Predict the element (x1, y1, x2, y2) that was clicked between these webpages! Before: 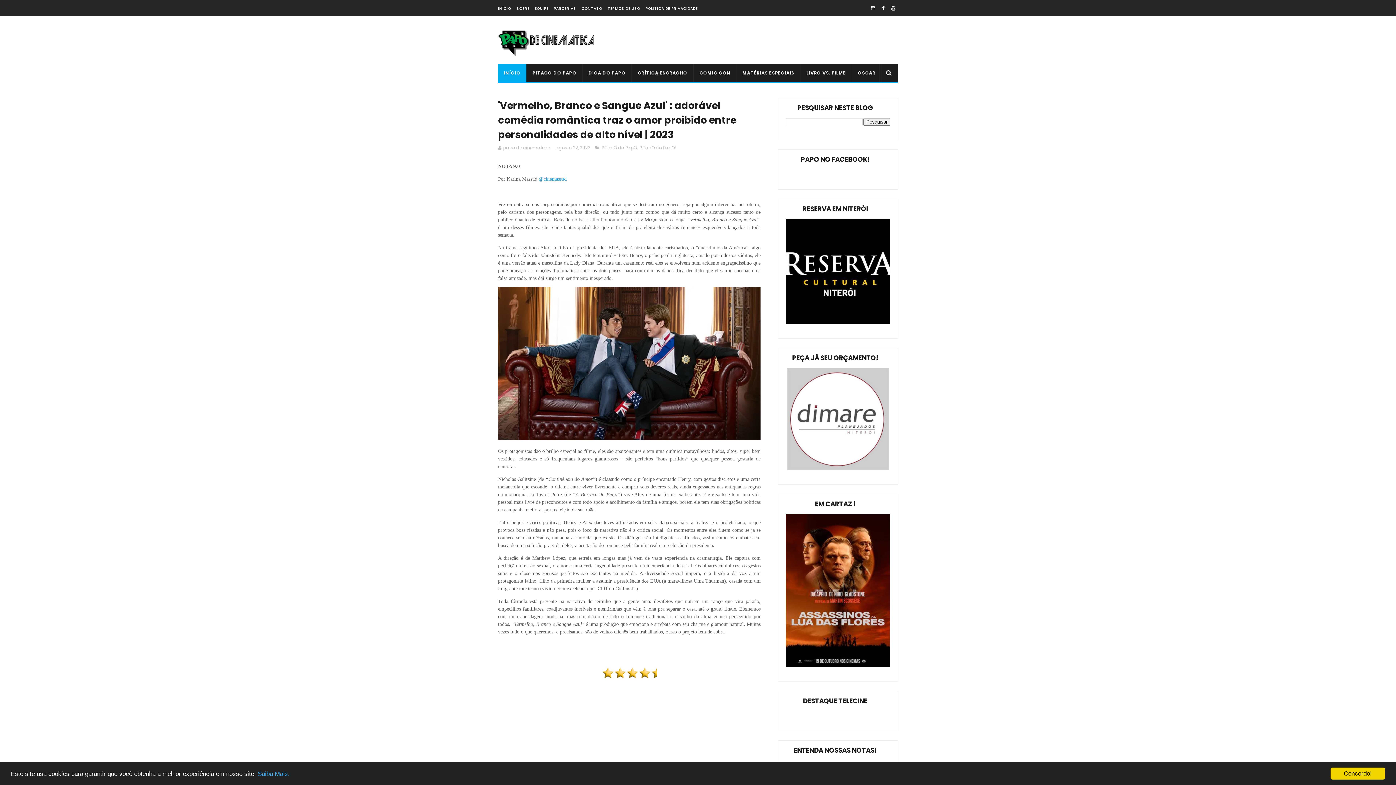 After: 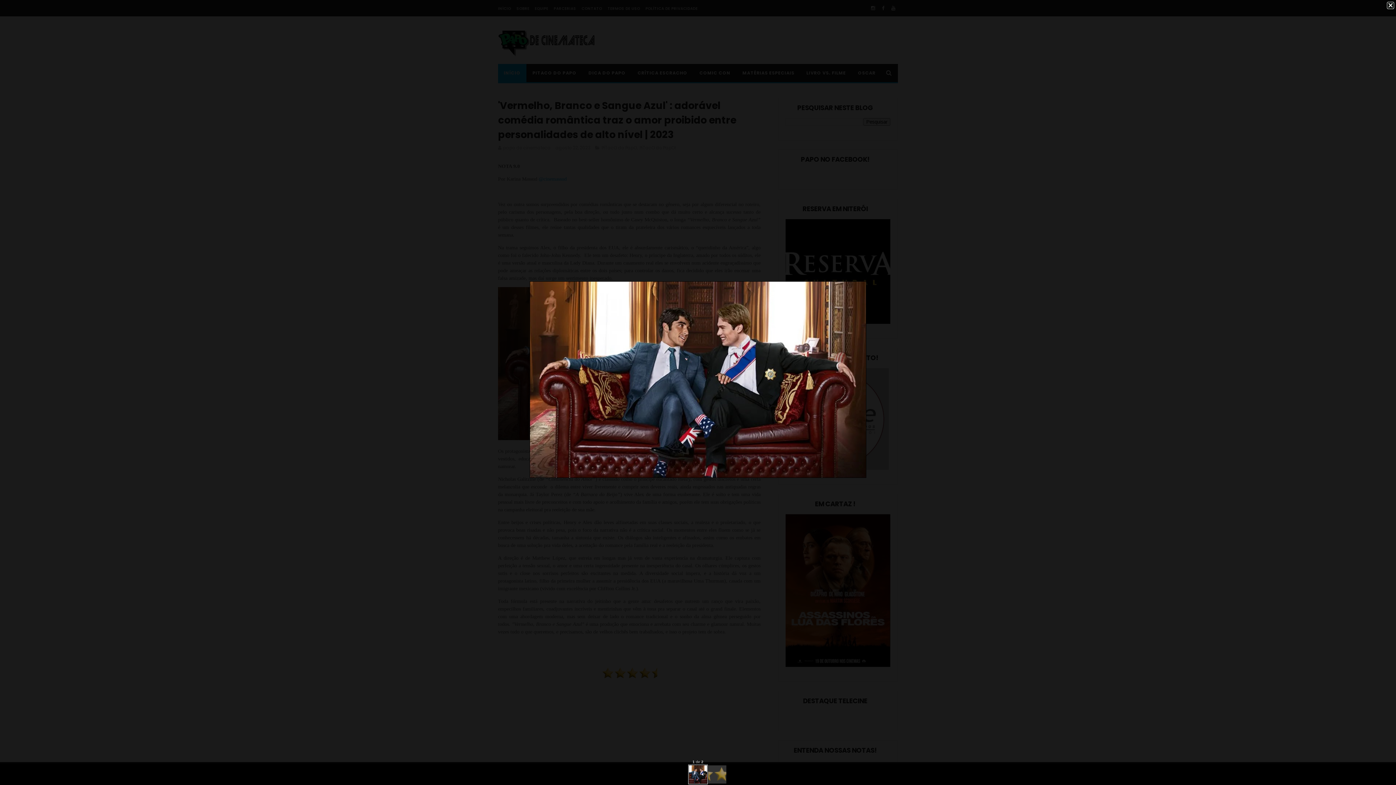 Action: bbox: (498, 435, 760, 442)